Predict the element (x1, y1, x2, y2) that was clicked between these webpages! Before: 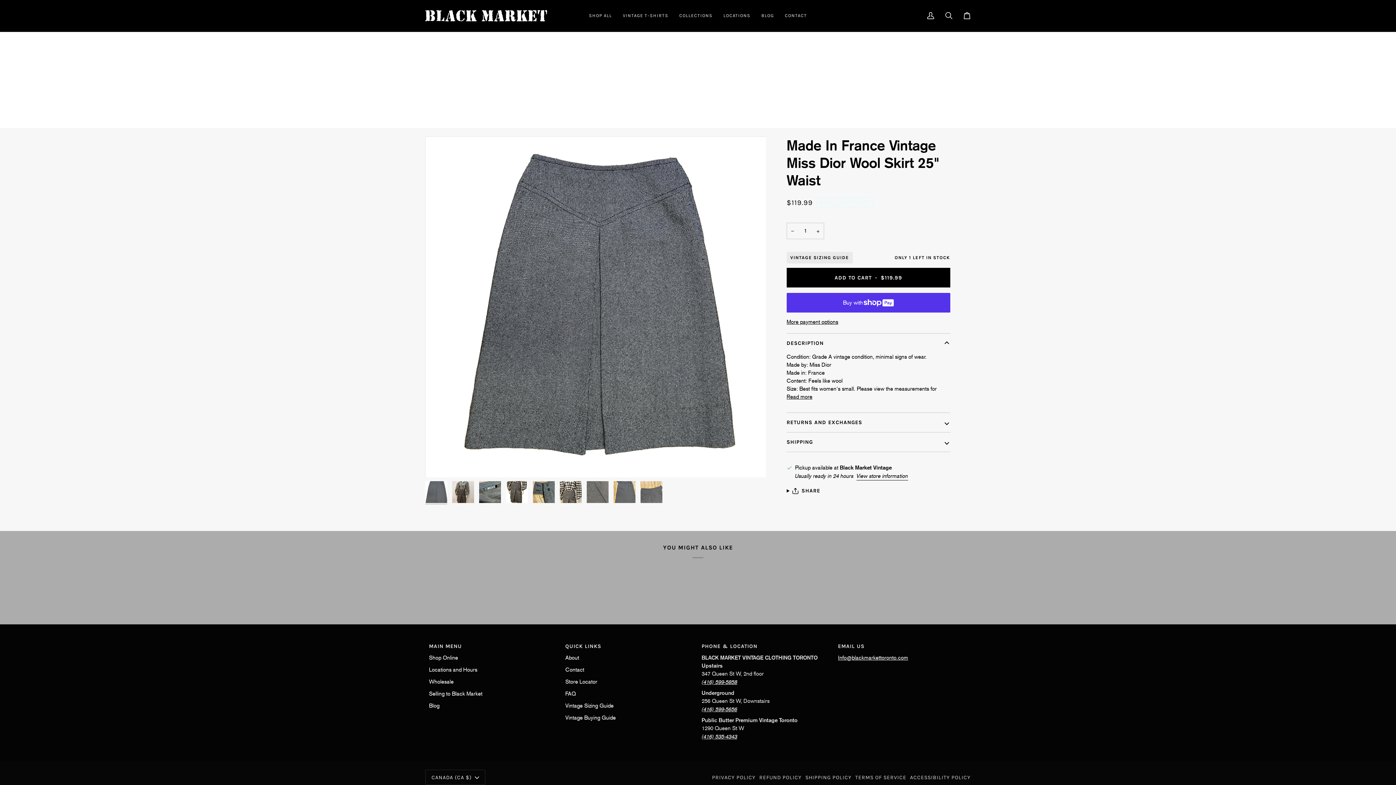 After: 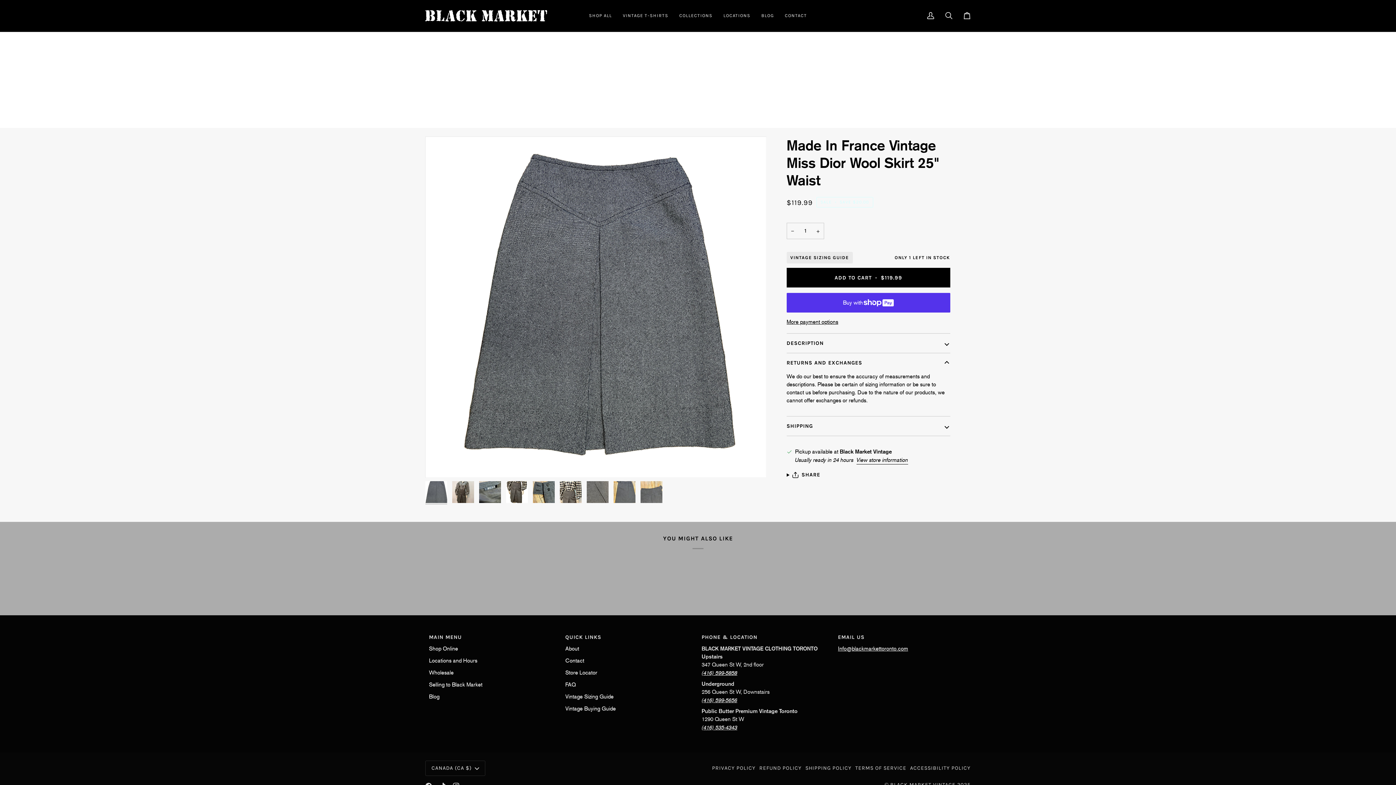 Action: label: RETURNS AND EXCHANGES bbox: (786, 413, 950, 432)